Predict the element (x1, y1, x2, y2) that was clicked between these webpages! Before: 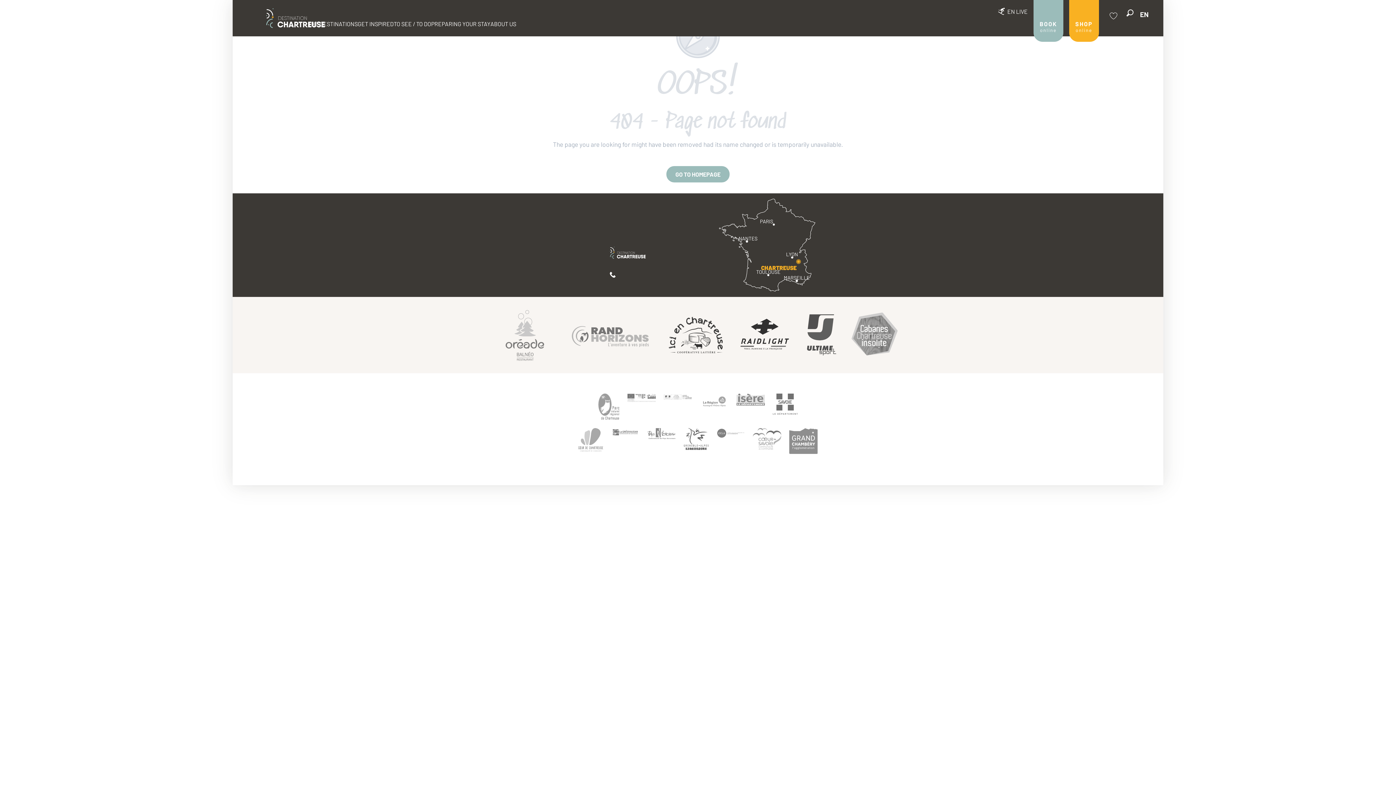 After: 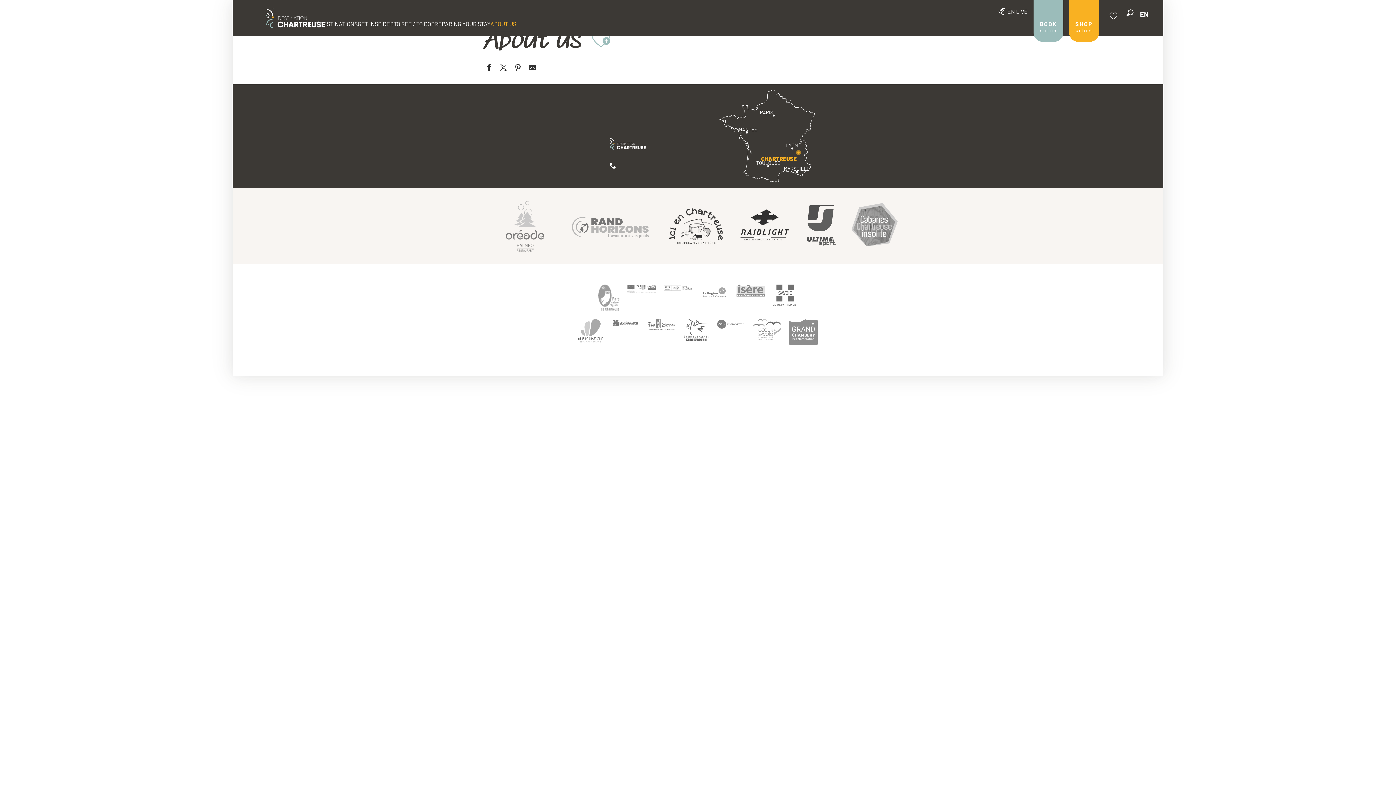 Action: bbox: (490, 16, 516, 30) label: ABOUT US